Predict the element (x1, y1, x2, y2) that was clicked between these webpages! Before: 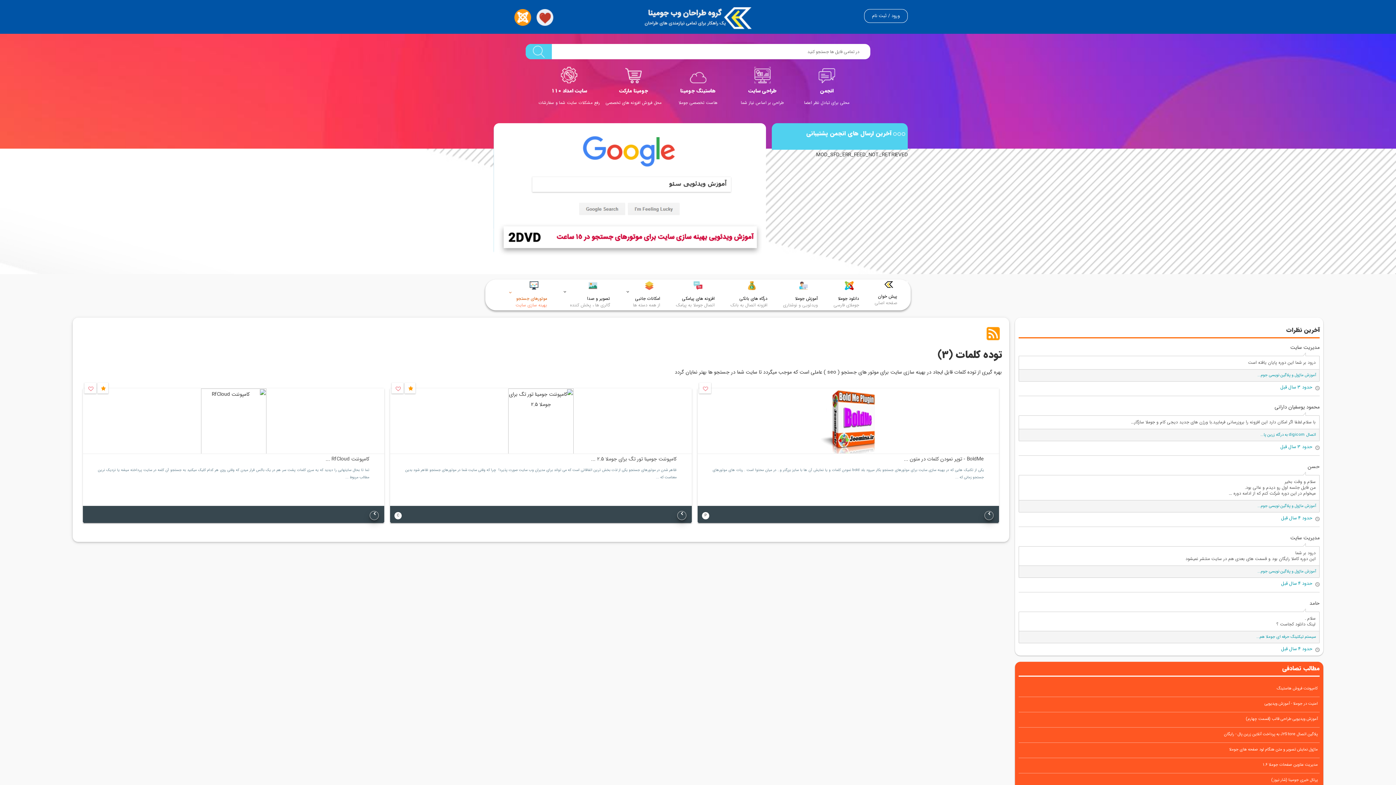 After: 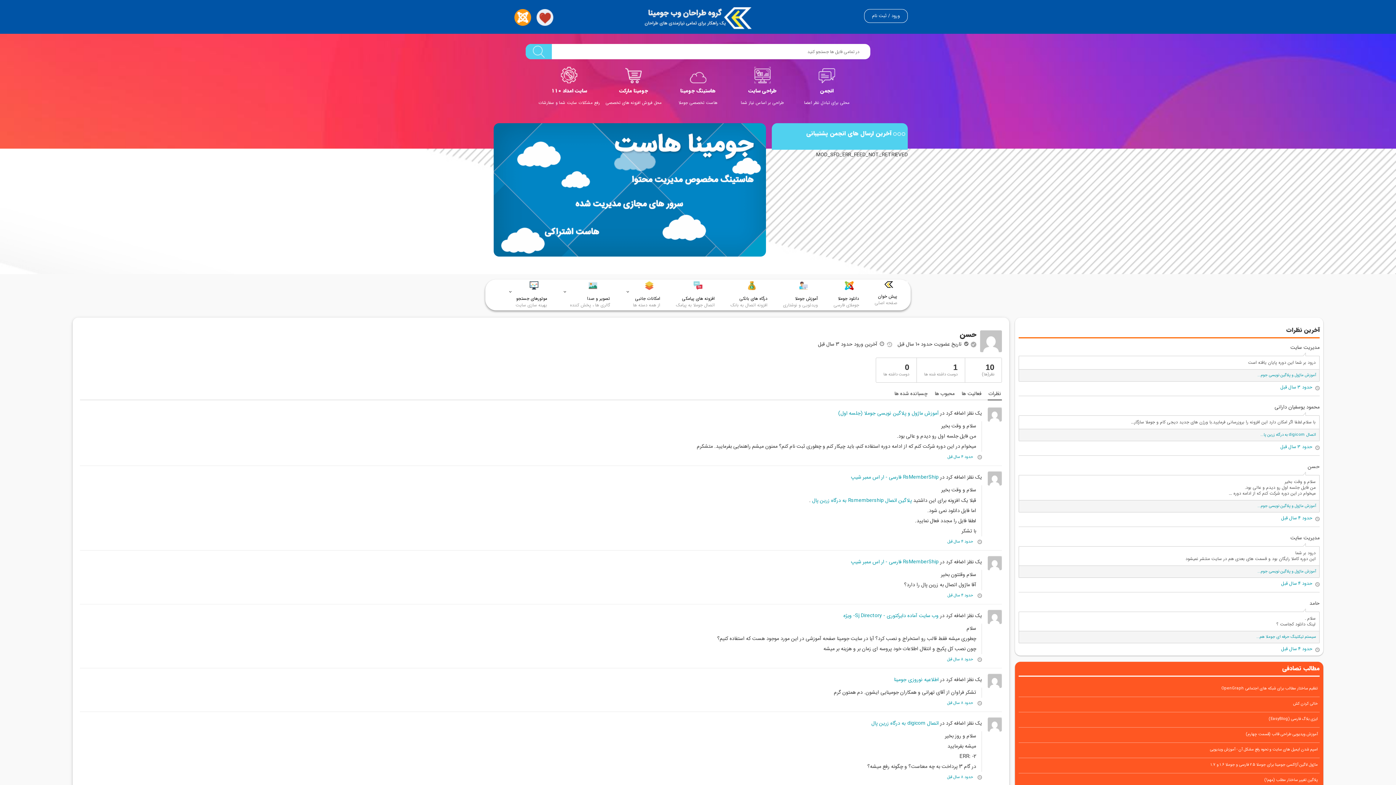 Action: bbox: (1308, 462, 1320, 470) label: حسن